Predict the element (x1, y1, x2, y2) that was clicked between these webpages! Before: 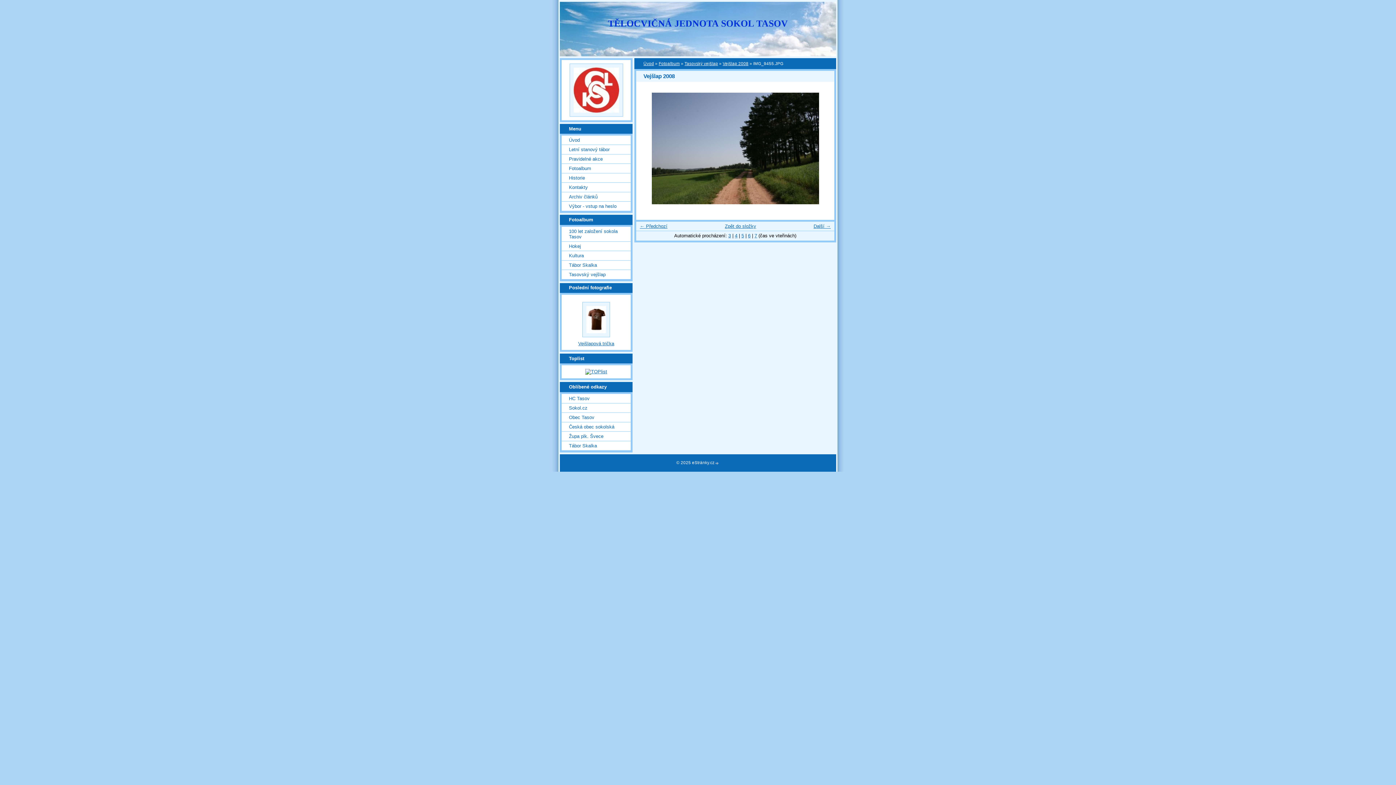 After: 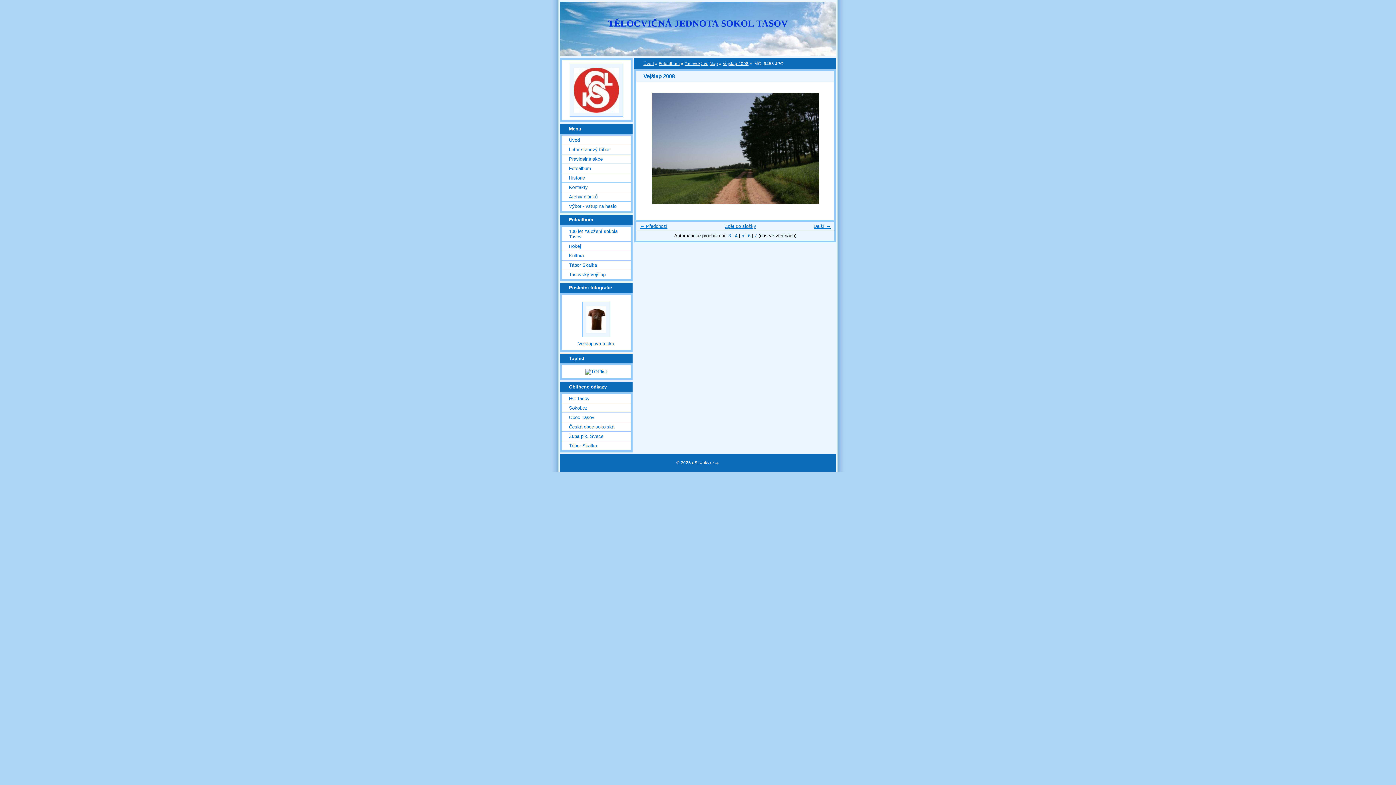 Action: bbox: (651, 200, 819, 205)